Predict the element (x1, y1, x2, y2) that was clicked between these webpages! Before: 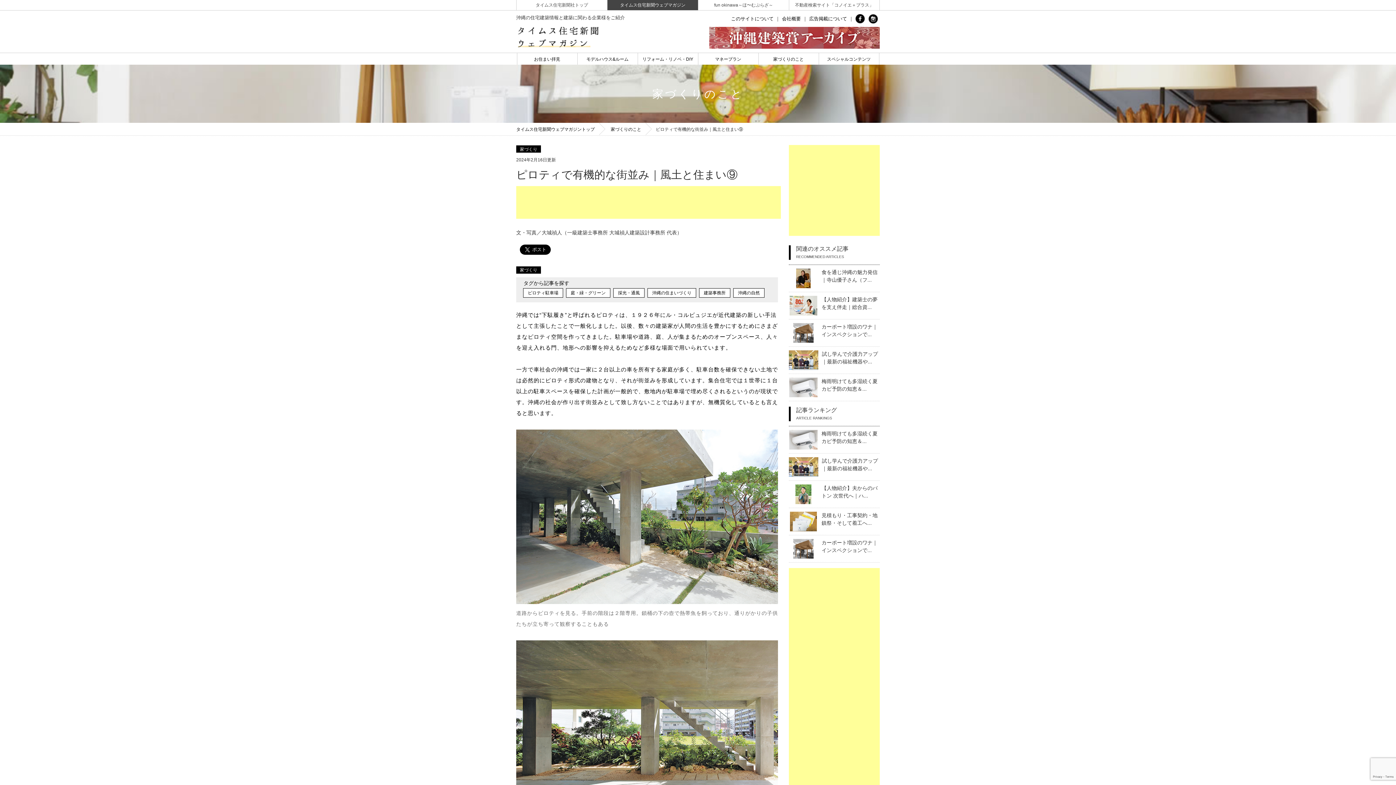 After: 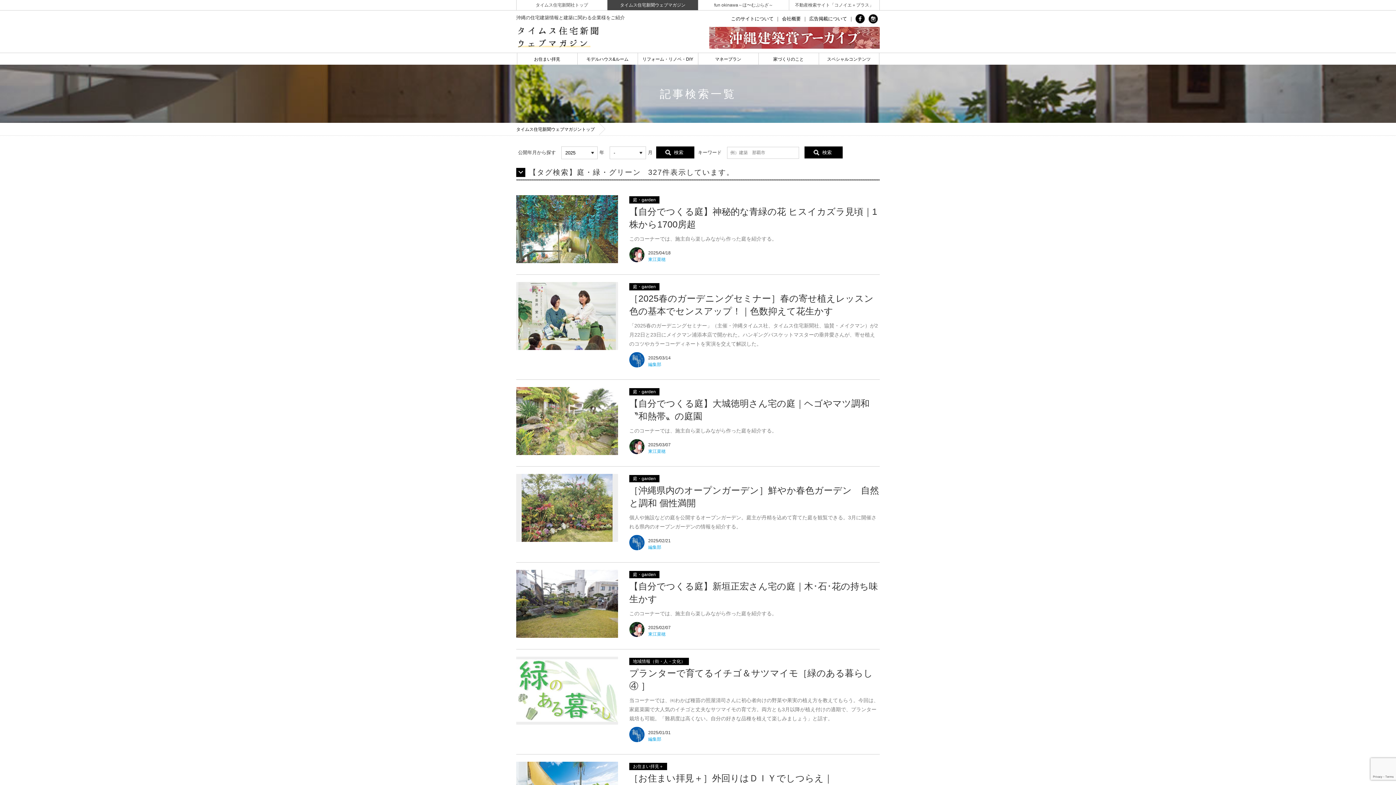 Action: bbox: (570, 290, 605, 295) label: 庭・緑・グリーン